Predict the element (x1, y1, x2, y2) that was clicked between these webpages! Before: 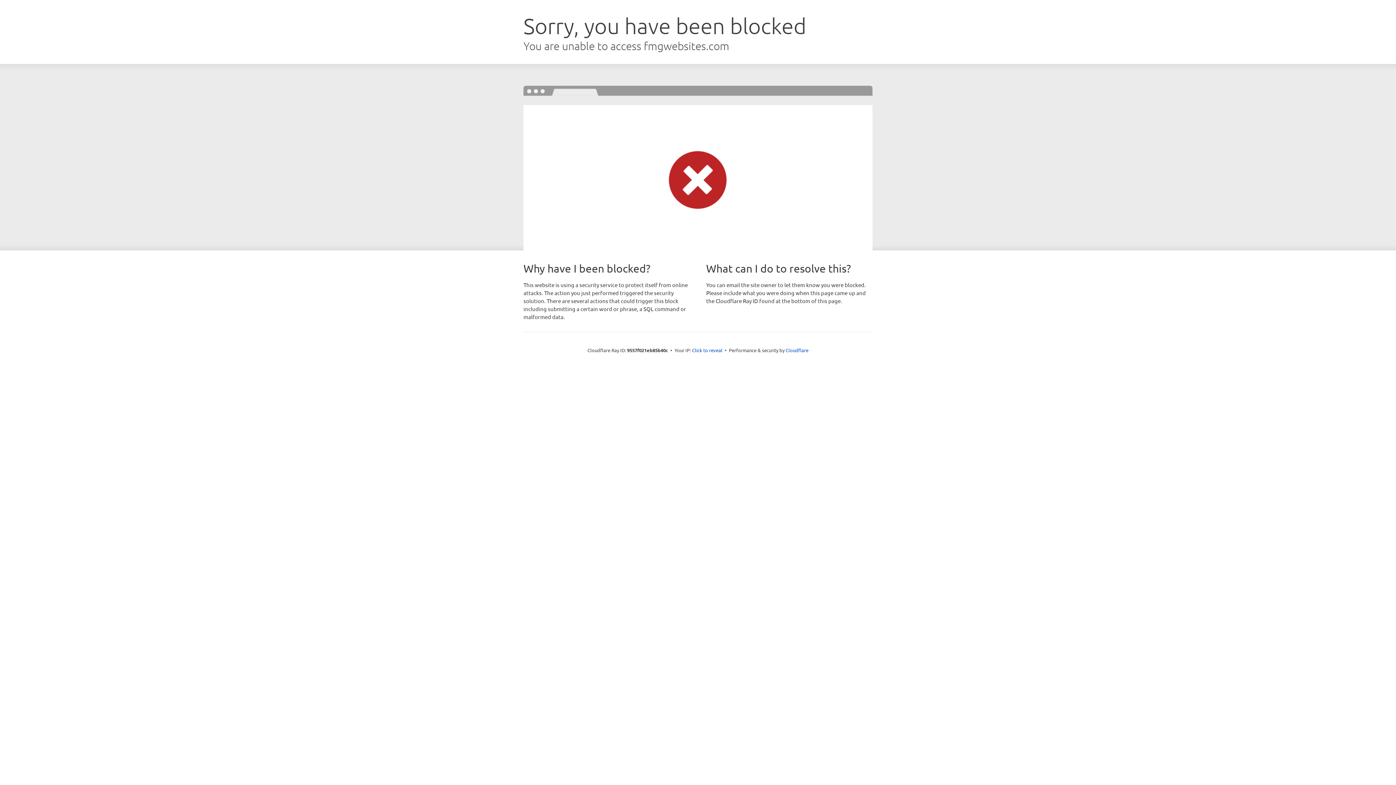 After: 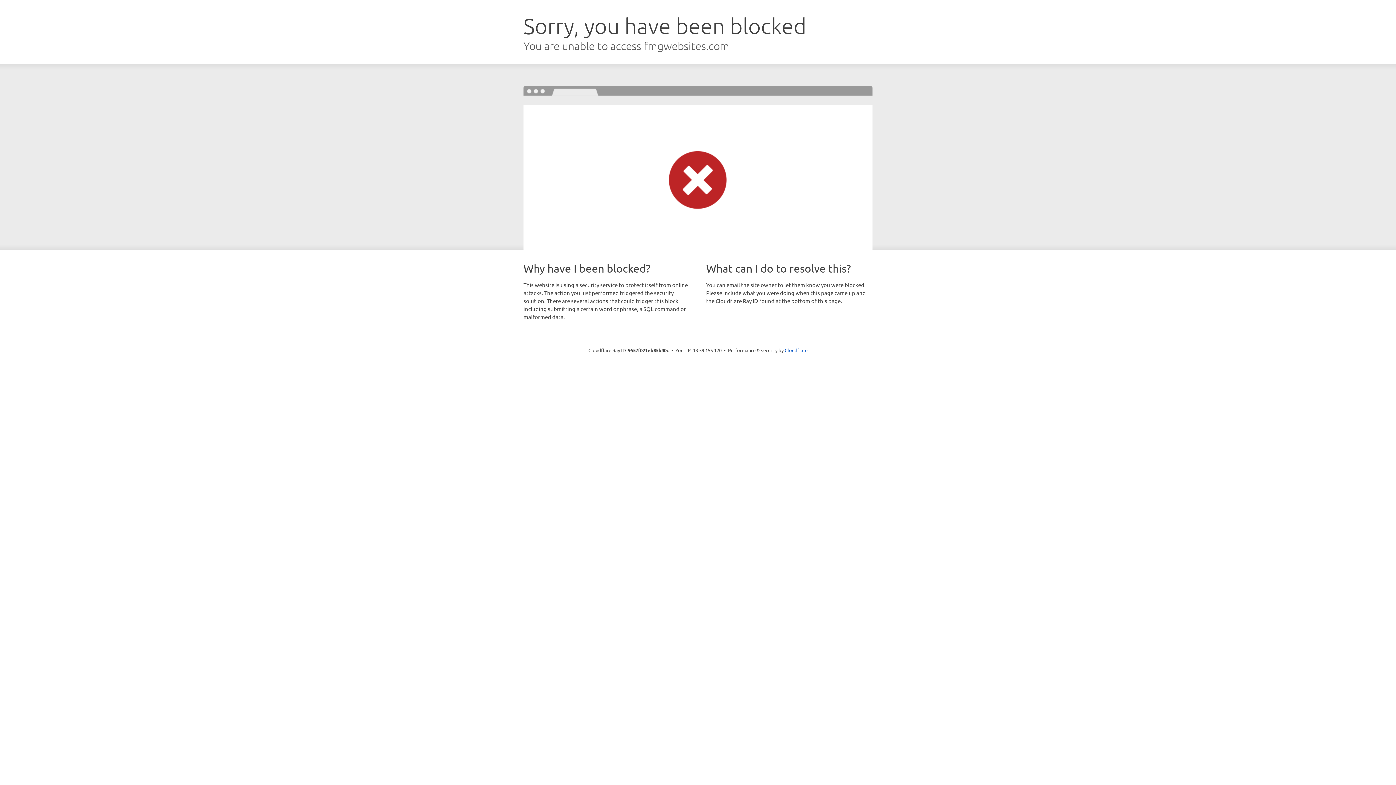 Action: label: Click to reveal bbox: (692, 346, 722, 353)